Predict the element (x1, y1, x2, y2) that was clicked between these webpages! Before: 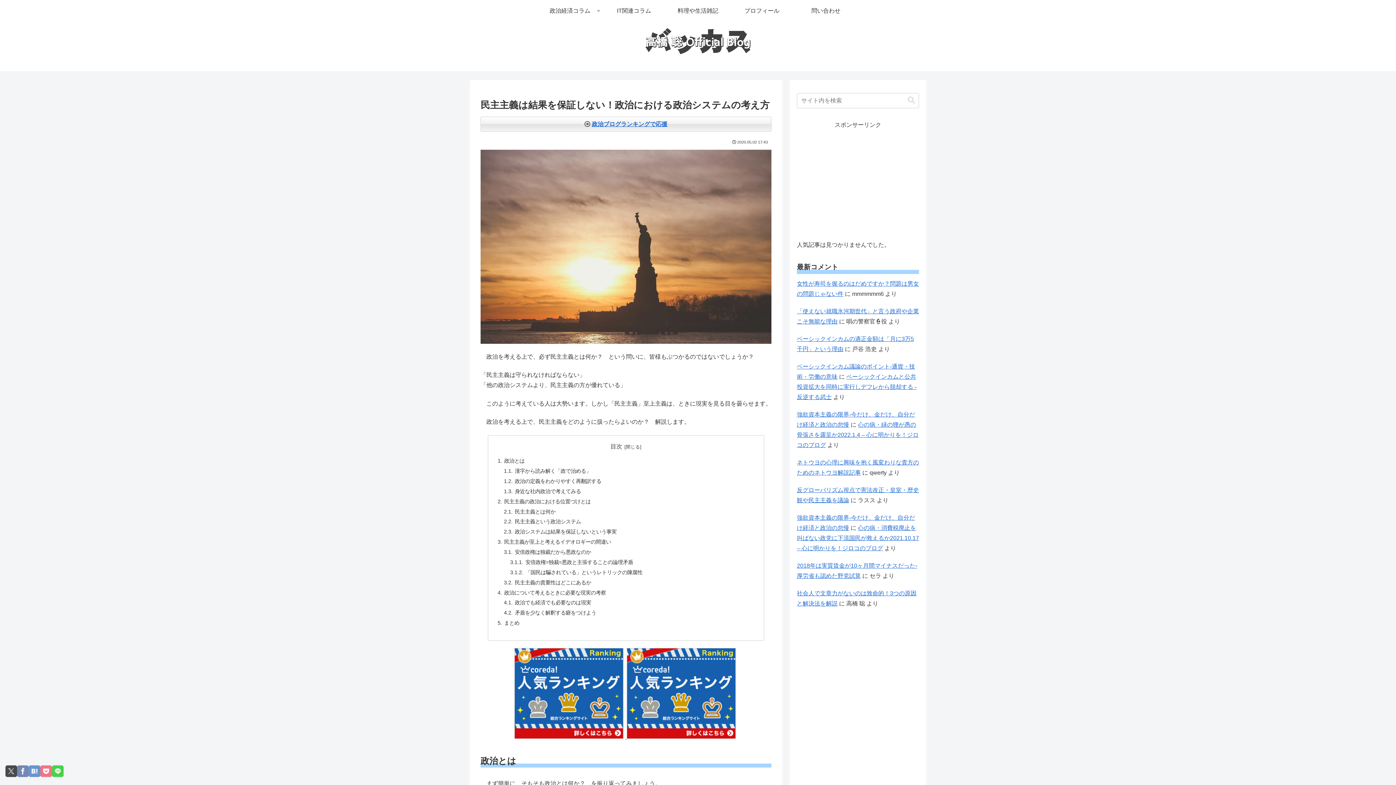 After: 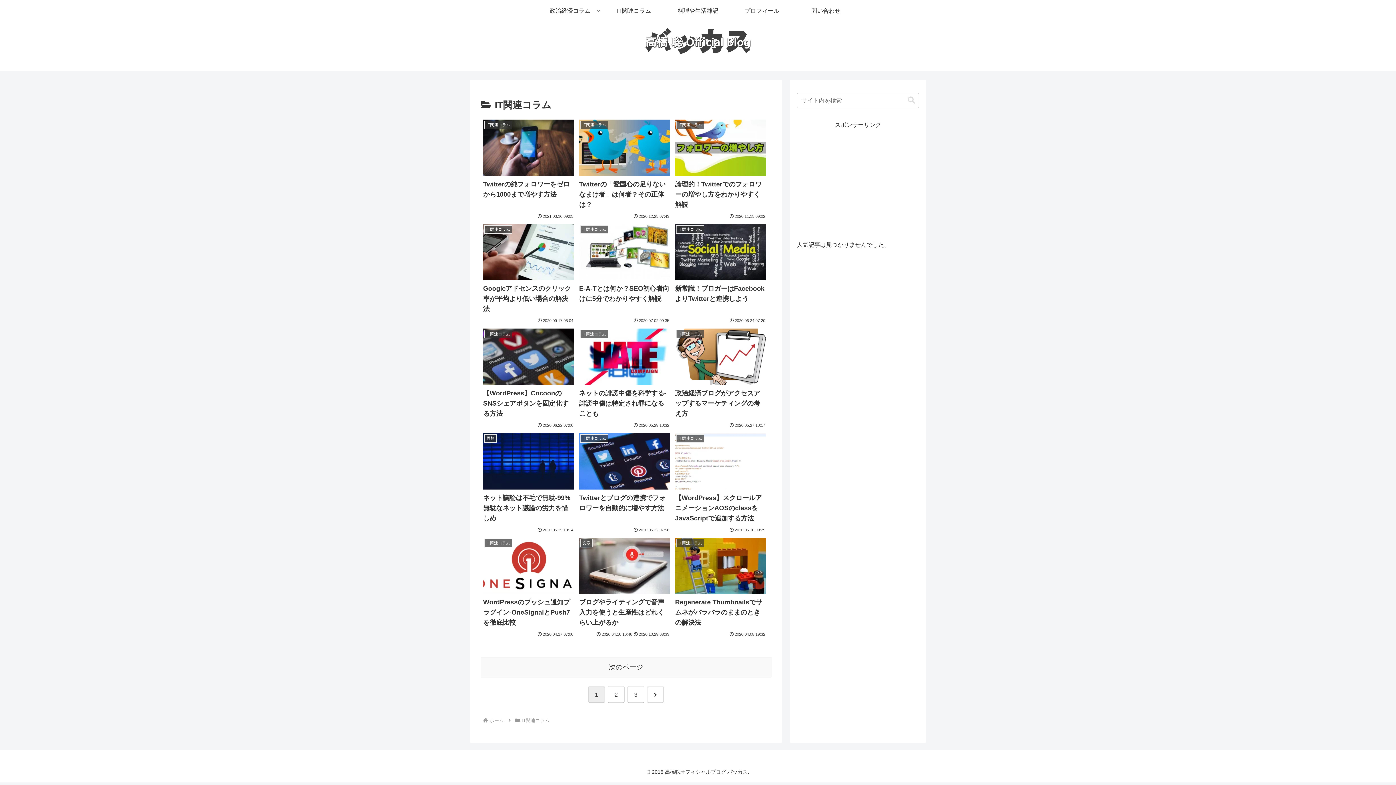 Action: bbox: (602, 0, 666, 21) label: IT関連コラム